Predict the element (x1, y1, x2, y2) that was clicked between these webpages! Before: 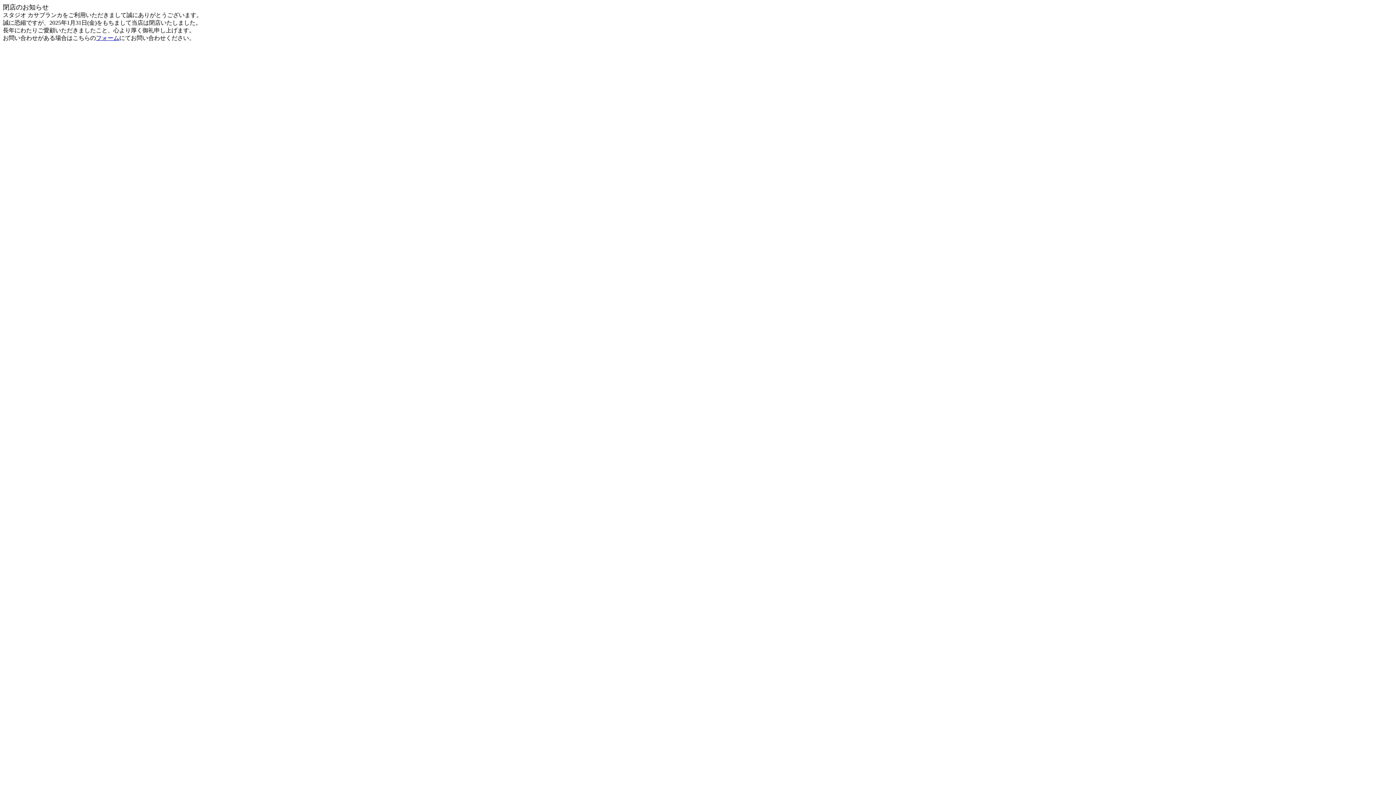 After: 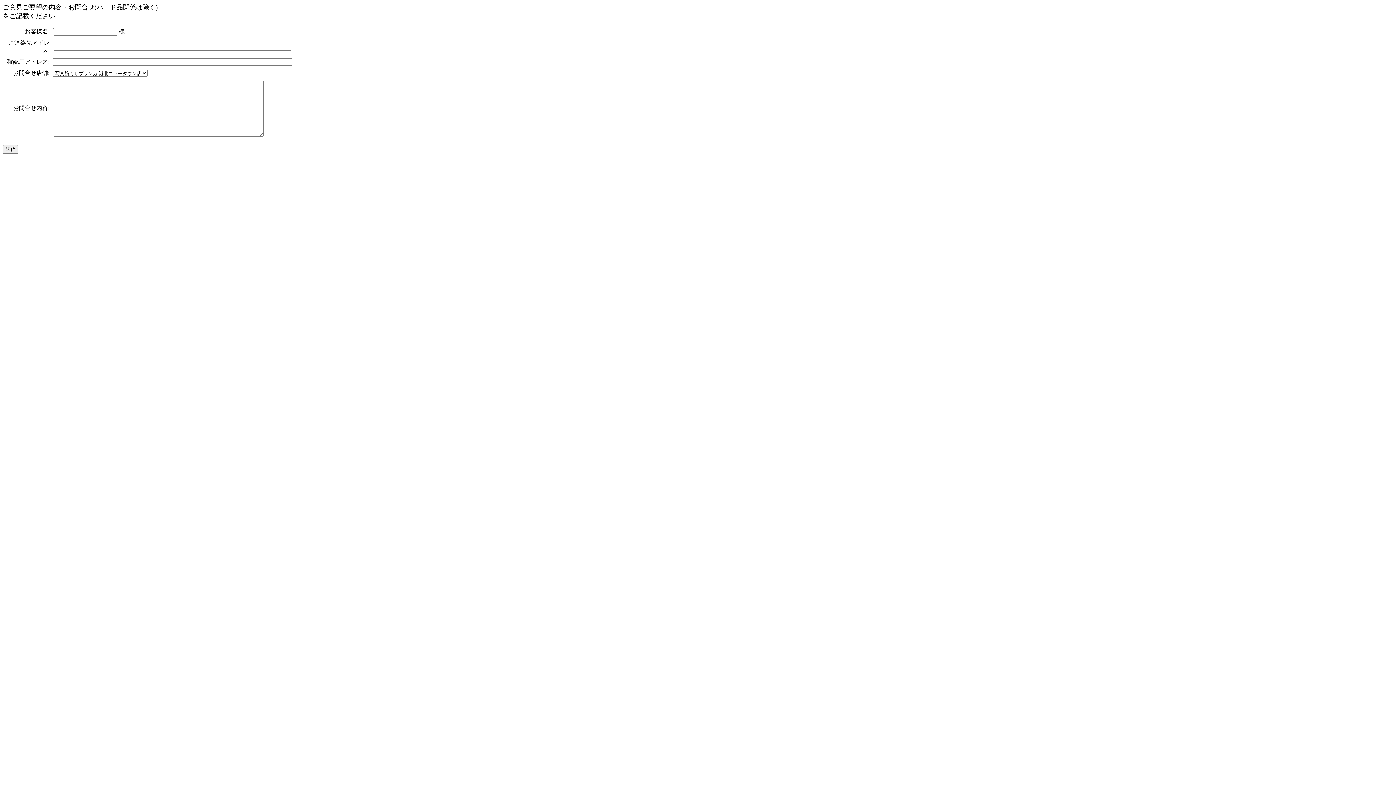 Action: label: フォーム bbox: (96, 34, 119, 41)